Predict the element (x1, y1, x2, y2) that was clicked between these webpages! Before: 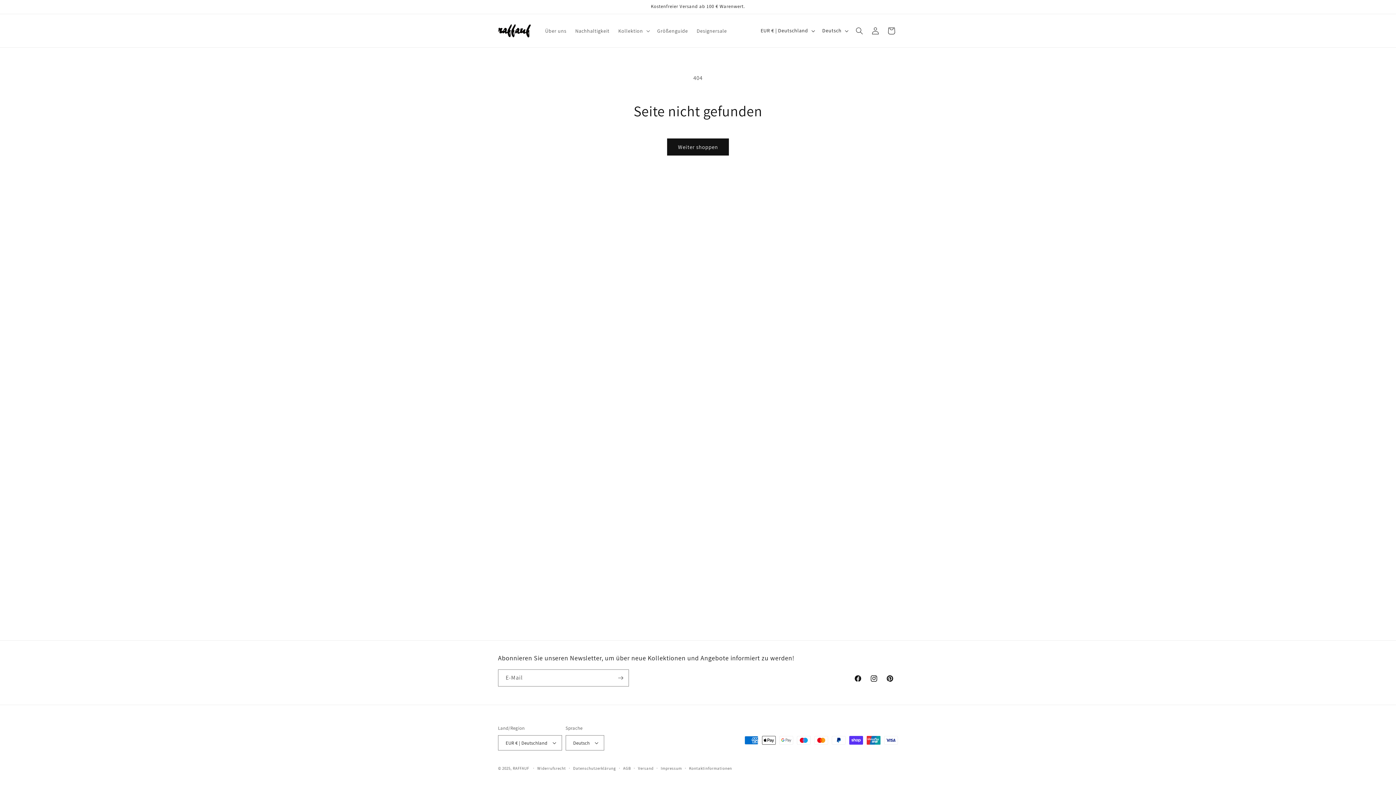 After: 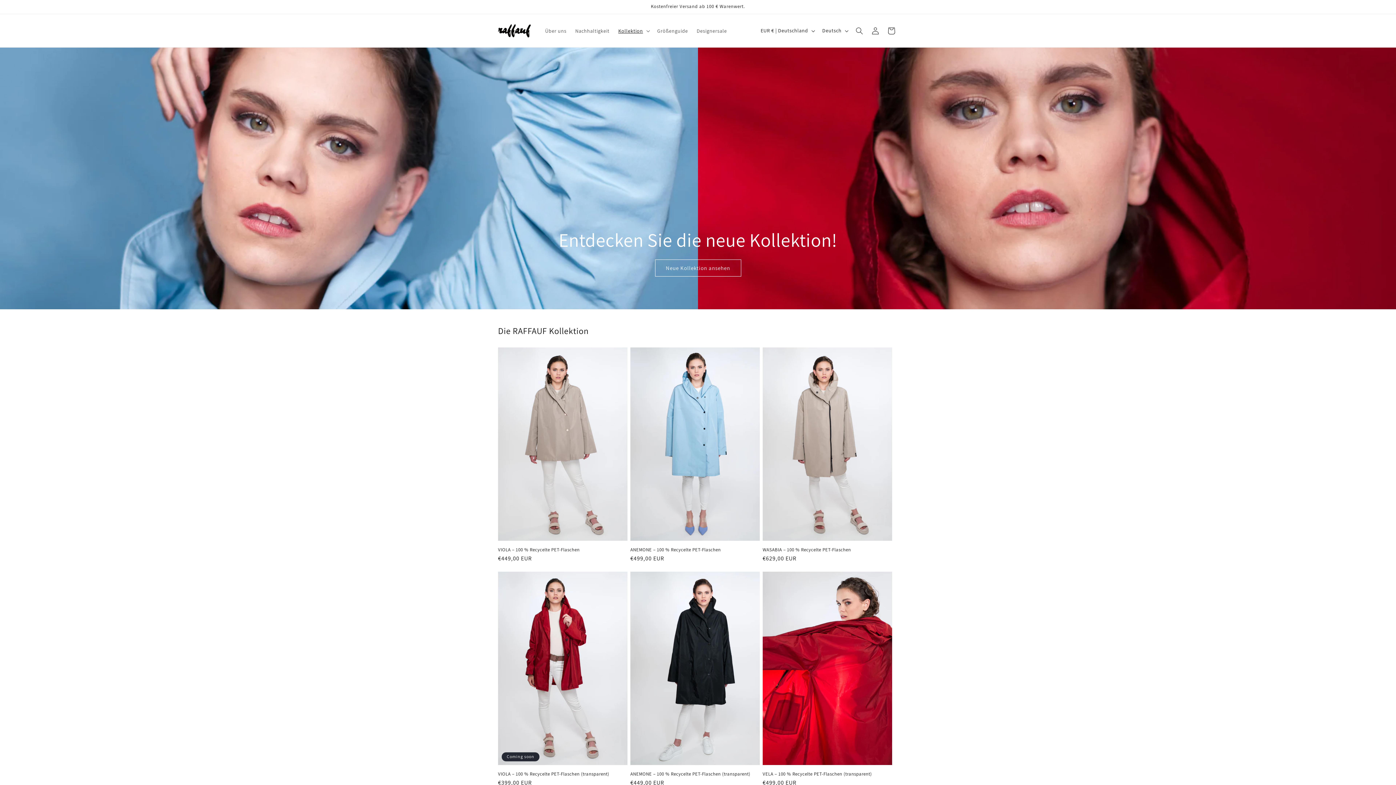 Action: bbox: (512, 766, 529, 771) label: RAFFAUF